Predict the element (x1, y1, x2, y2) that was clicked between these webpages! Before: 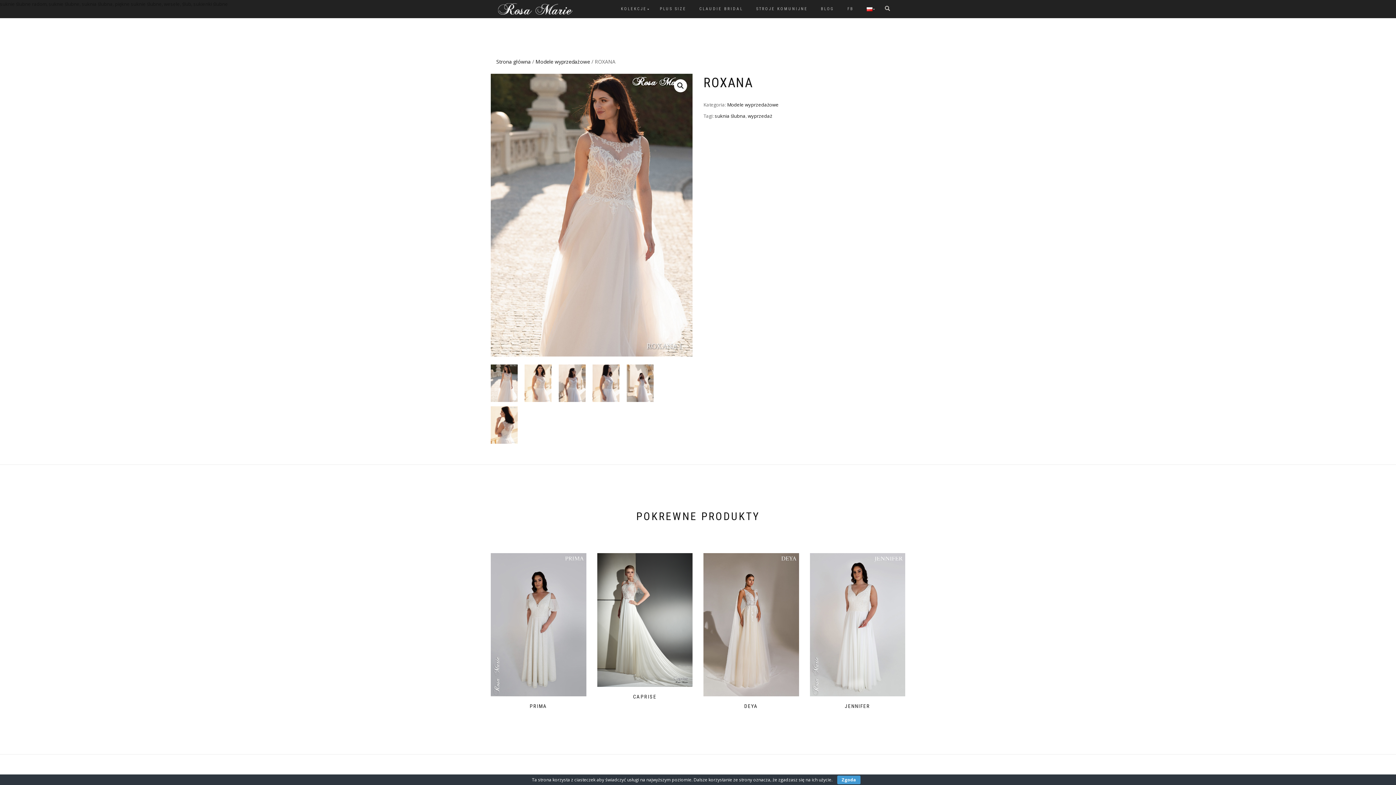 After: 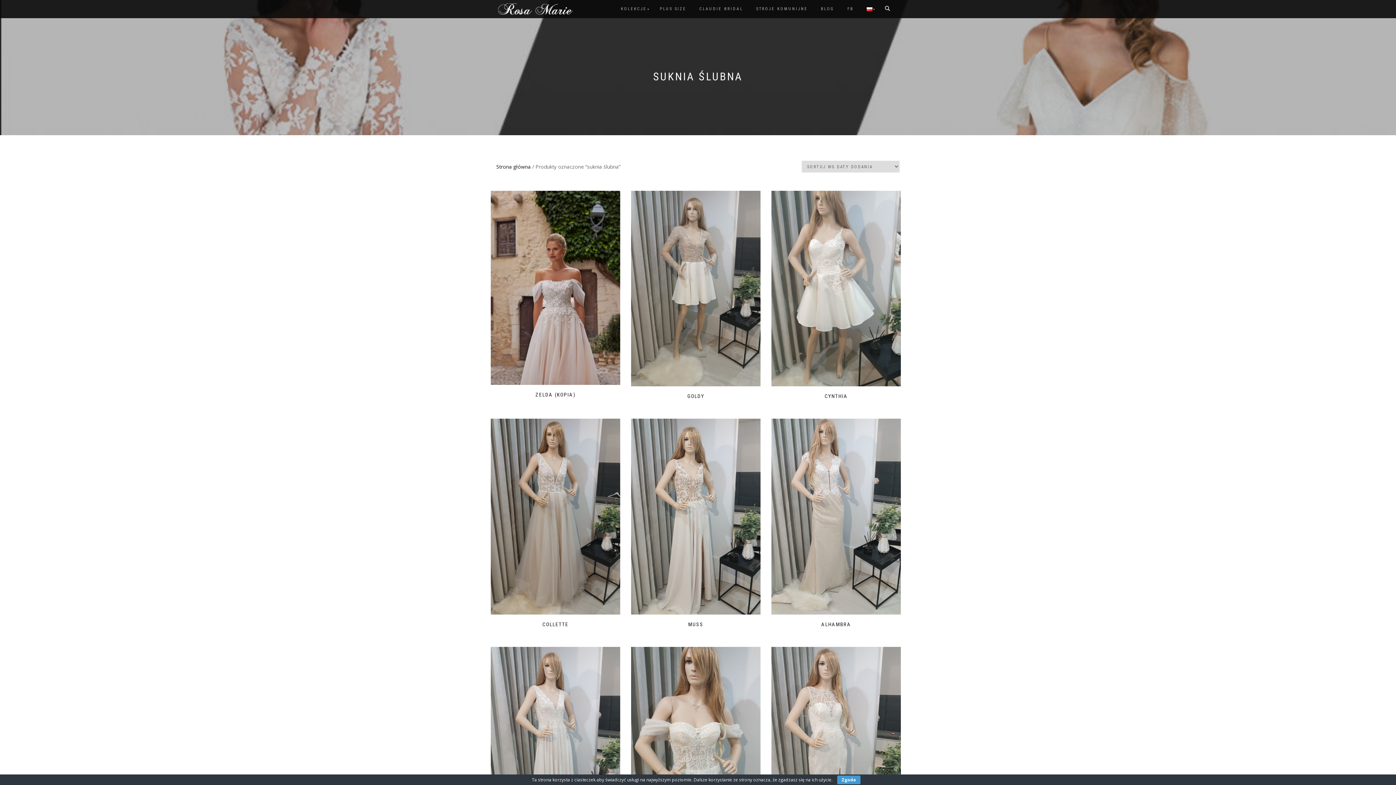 Action: bbox: (714, 112, 745, 119) label: suknia ślubna